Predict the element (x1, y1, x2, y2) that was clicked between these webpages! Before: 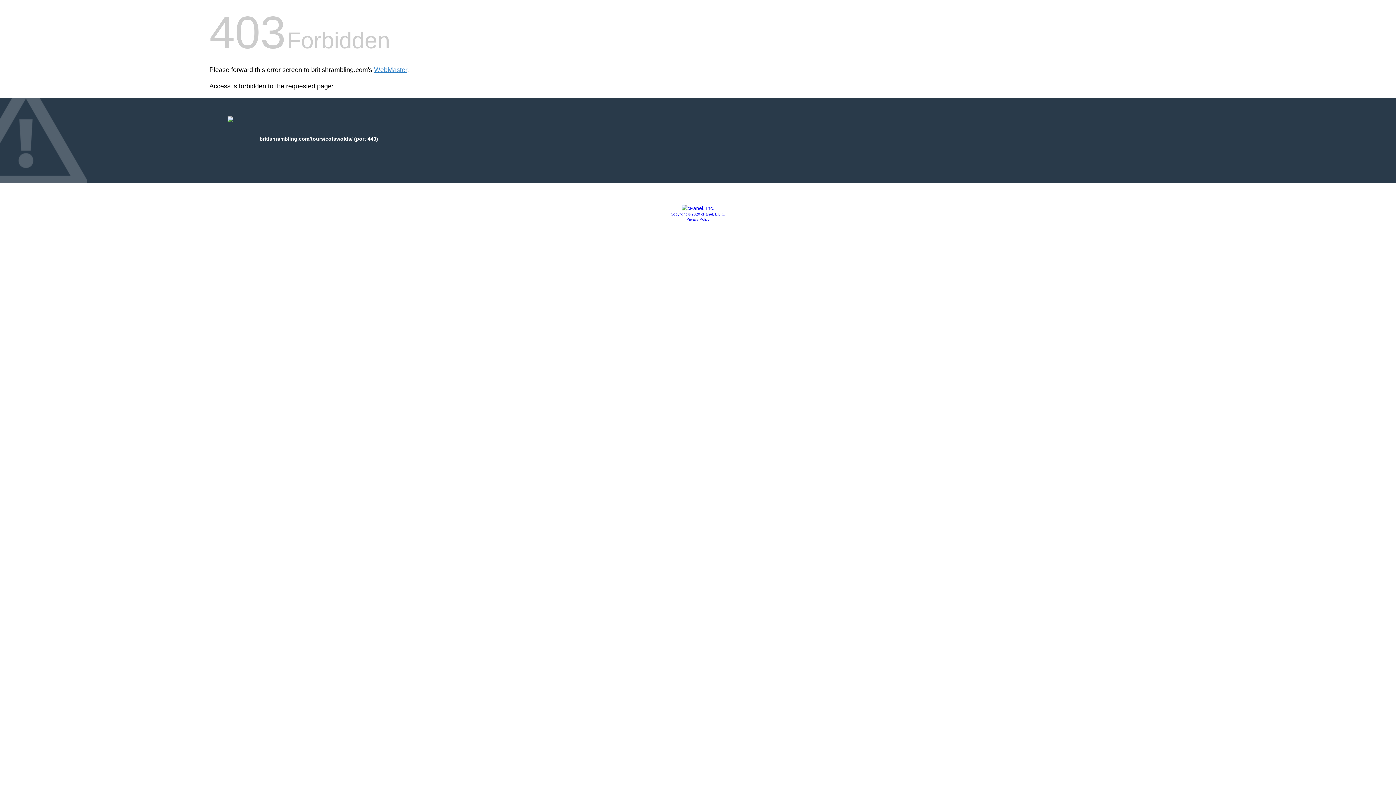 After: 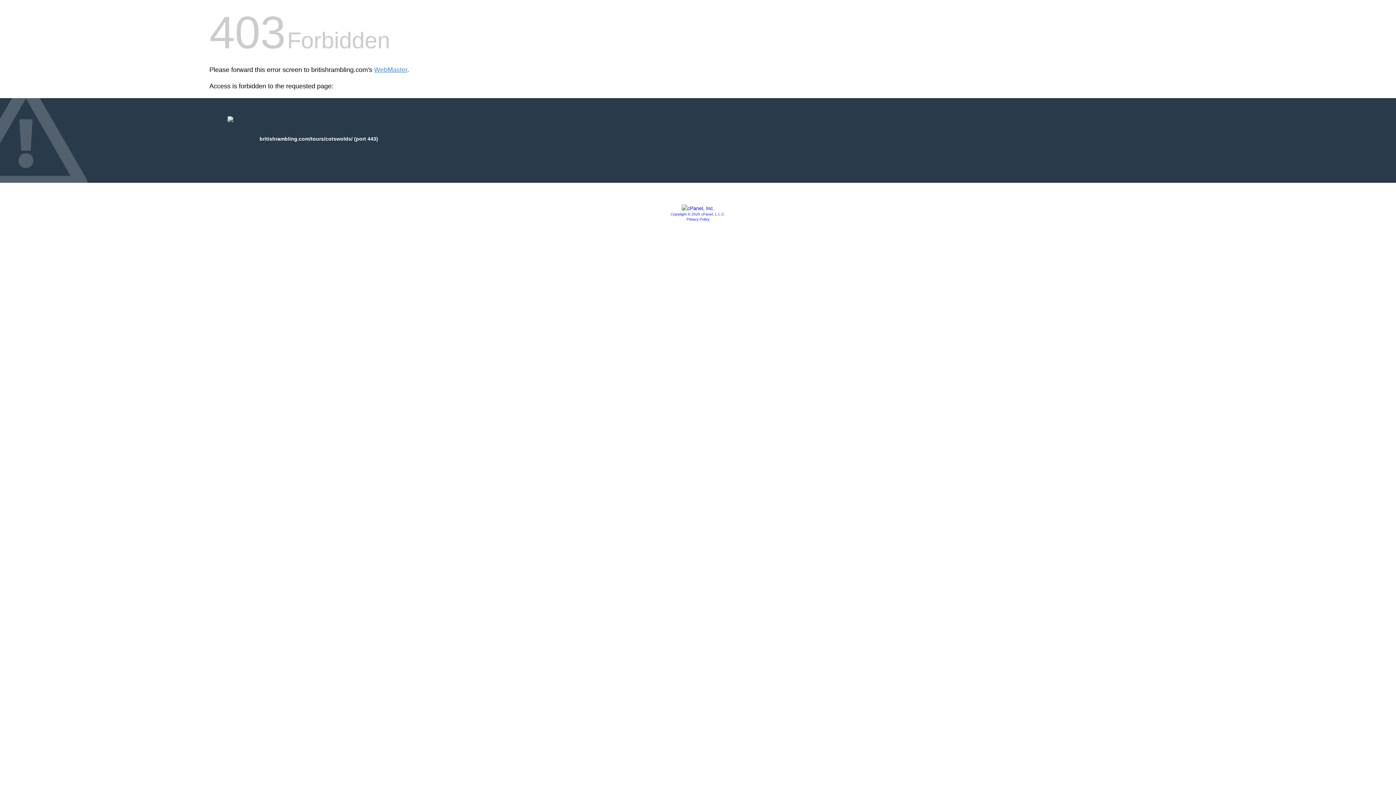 Action: label: Copyright © 2020 cPanel, L.L.C. bbox: (670, 212, 725, 216)